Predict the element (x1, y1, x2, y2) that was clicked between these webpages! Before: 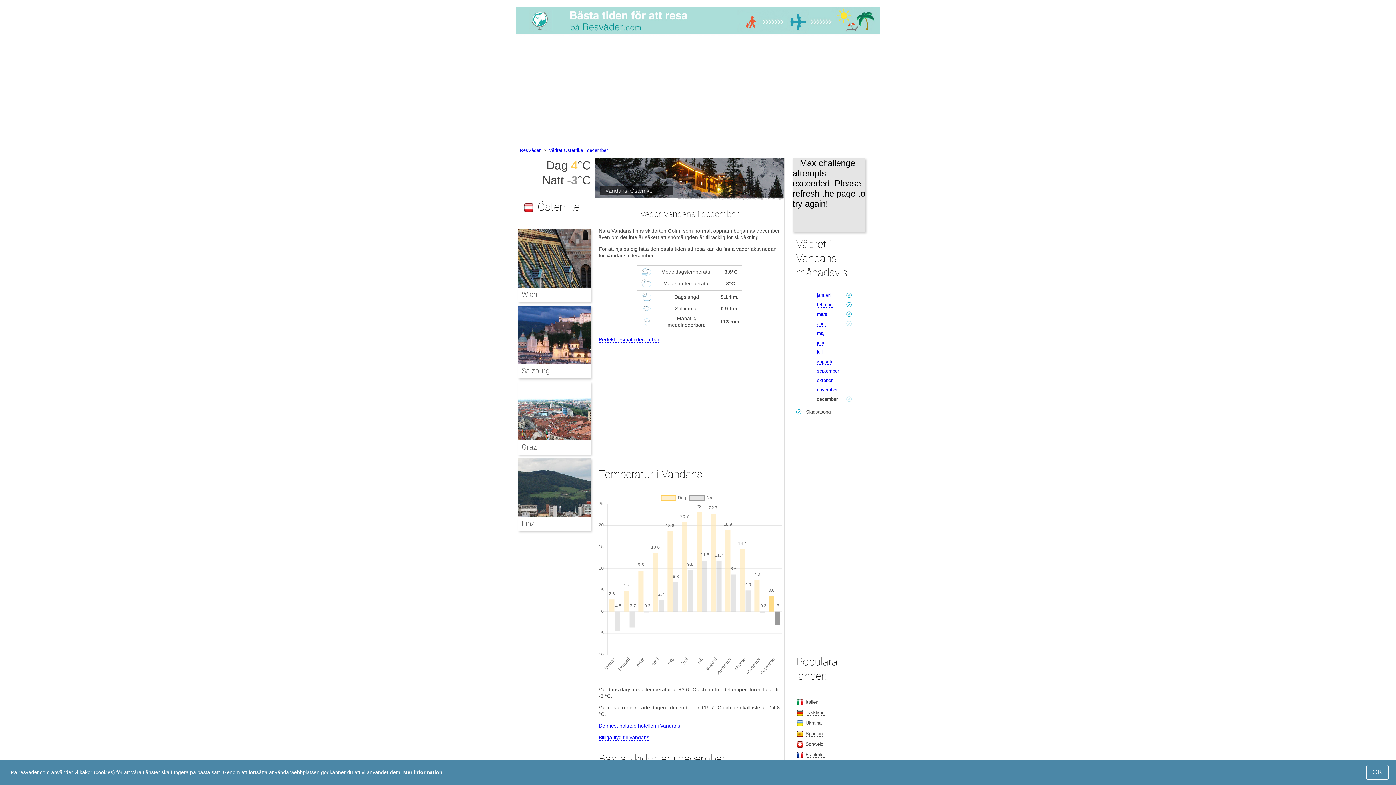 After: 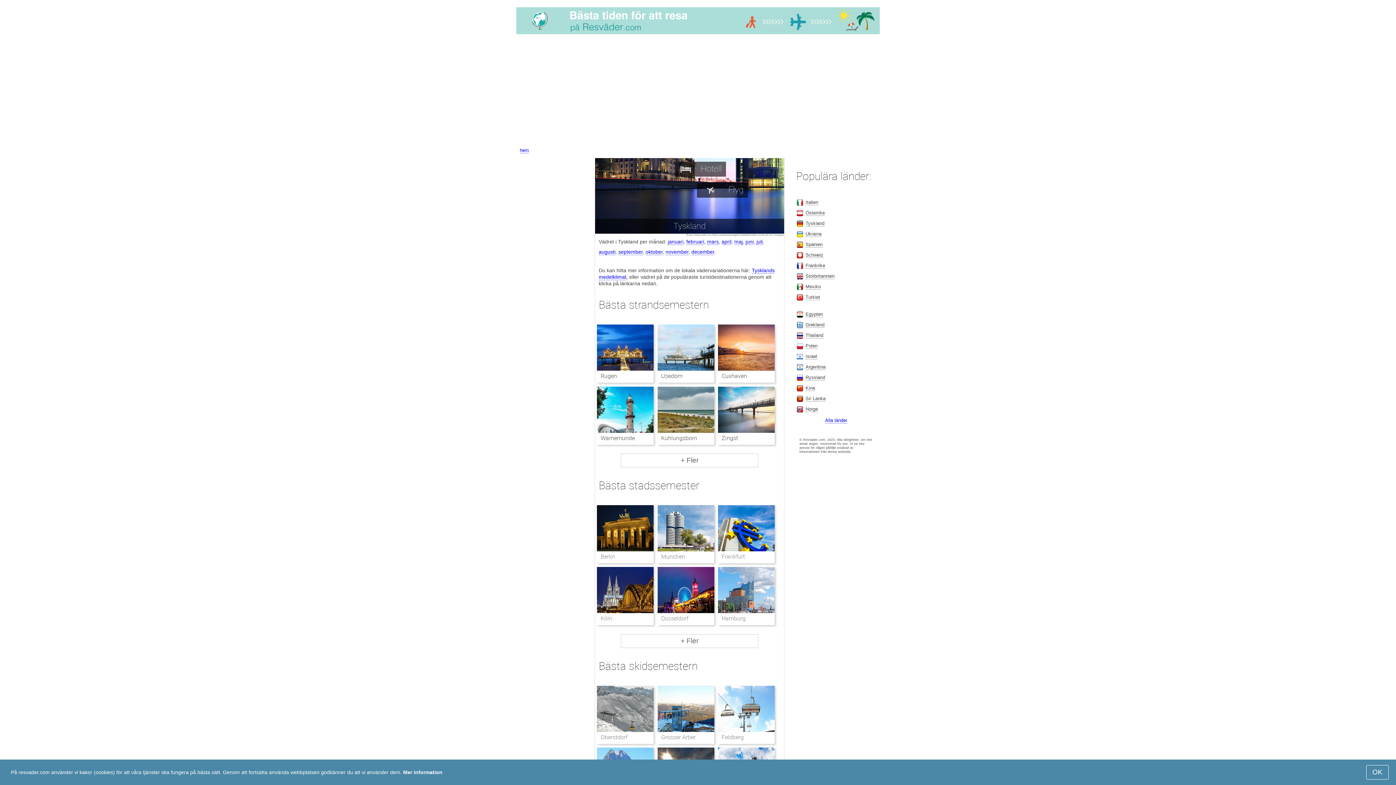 Action: label: Tyskland bbox: (805, 710, 824, 715)